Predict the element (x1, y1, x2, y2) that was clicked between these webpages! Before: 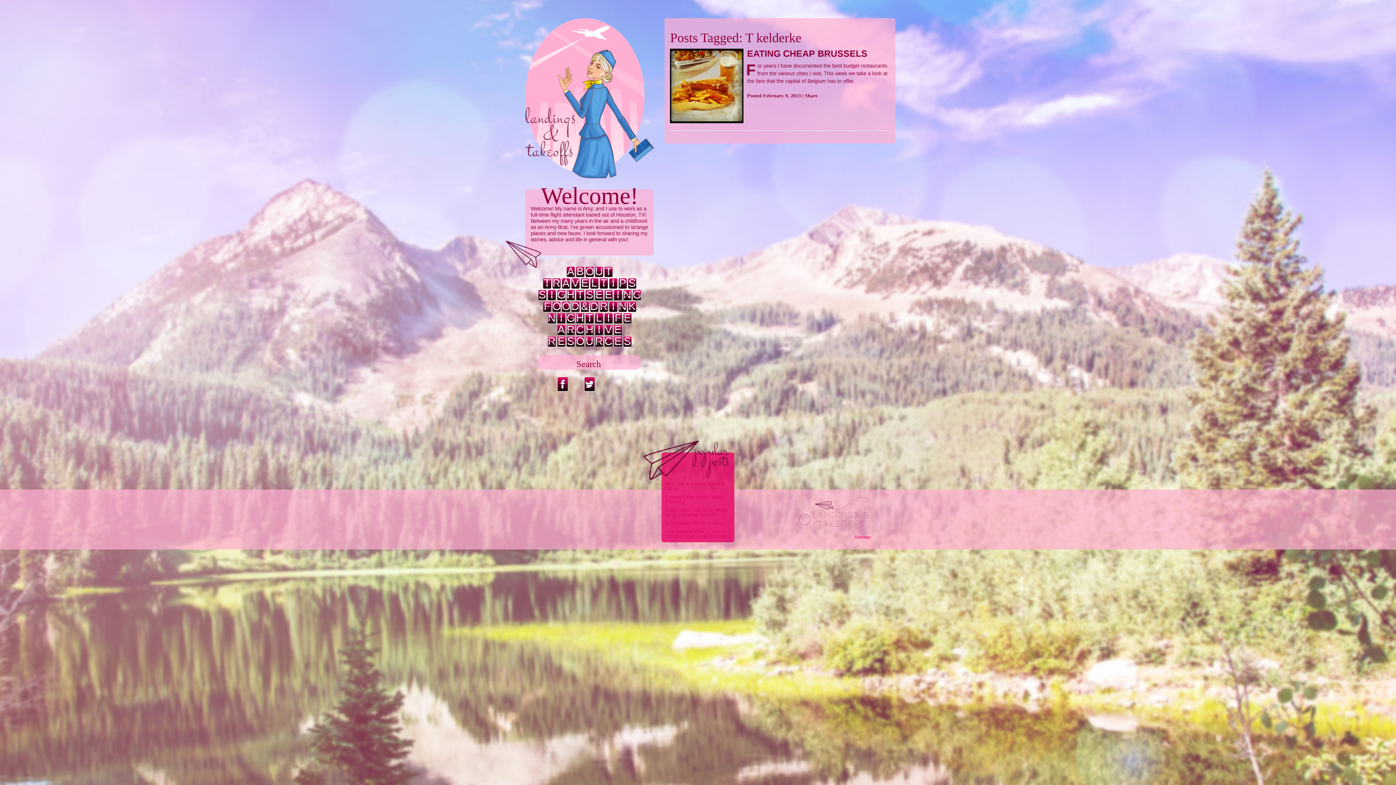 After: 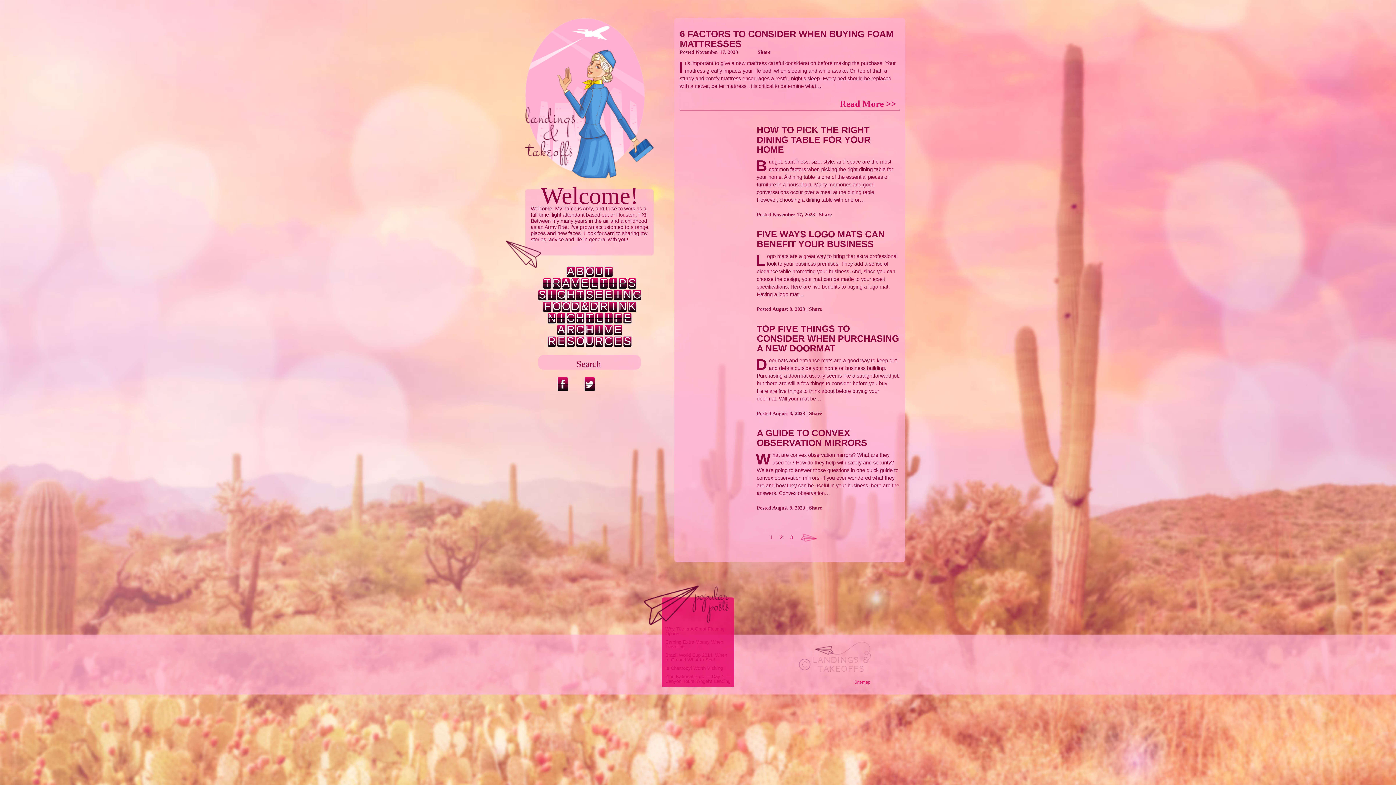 Action: bbox: (525, 100, 653, 106)